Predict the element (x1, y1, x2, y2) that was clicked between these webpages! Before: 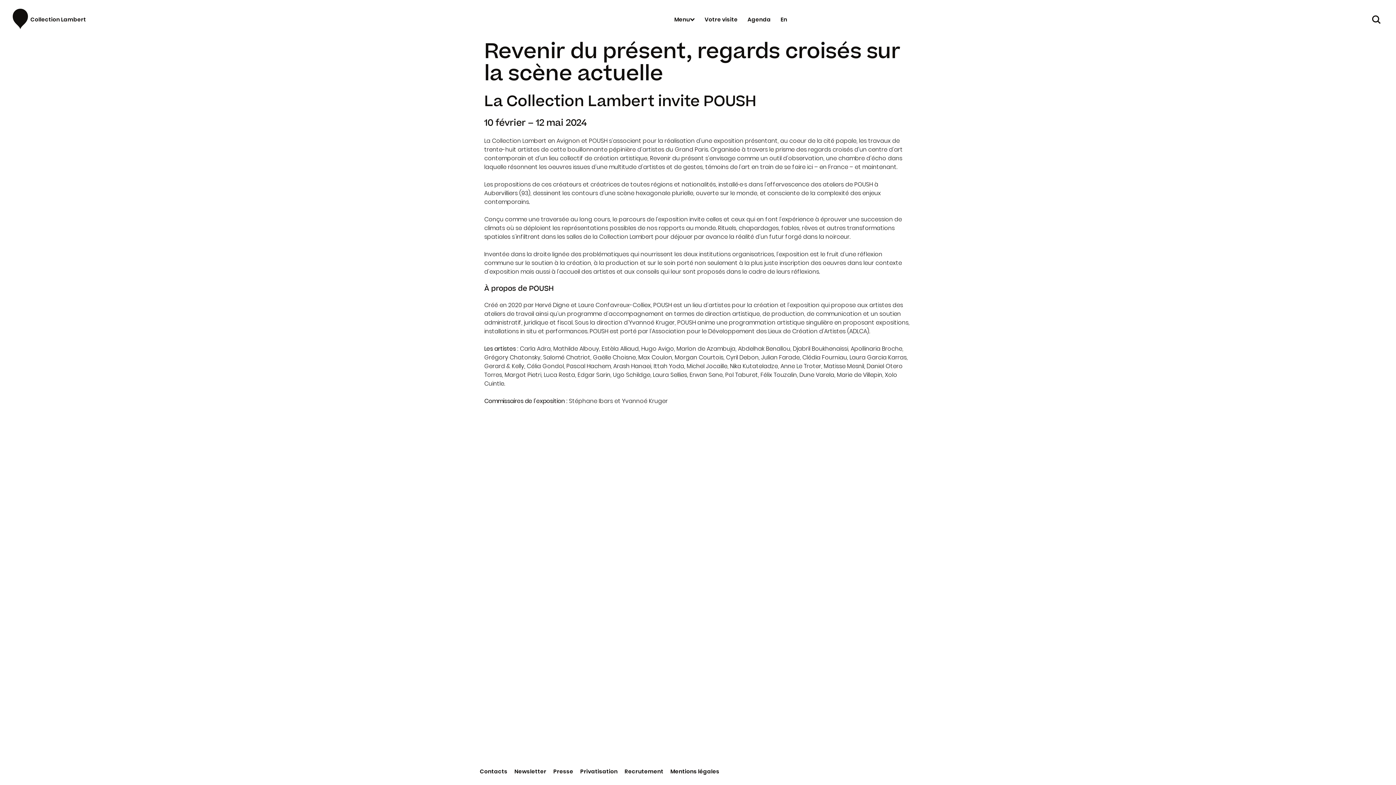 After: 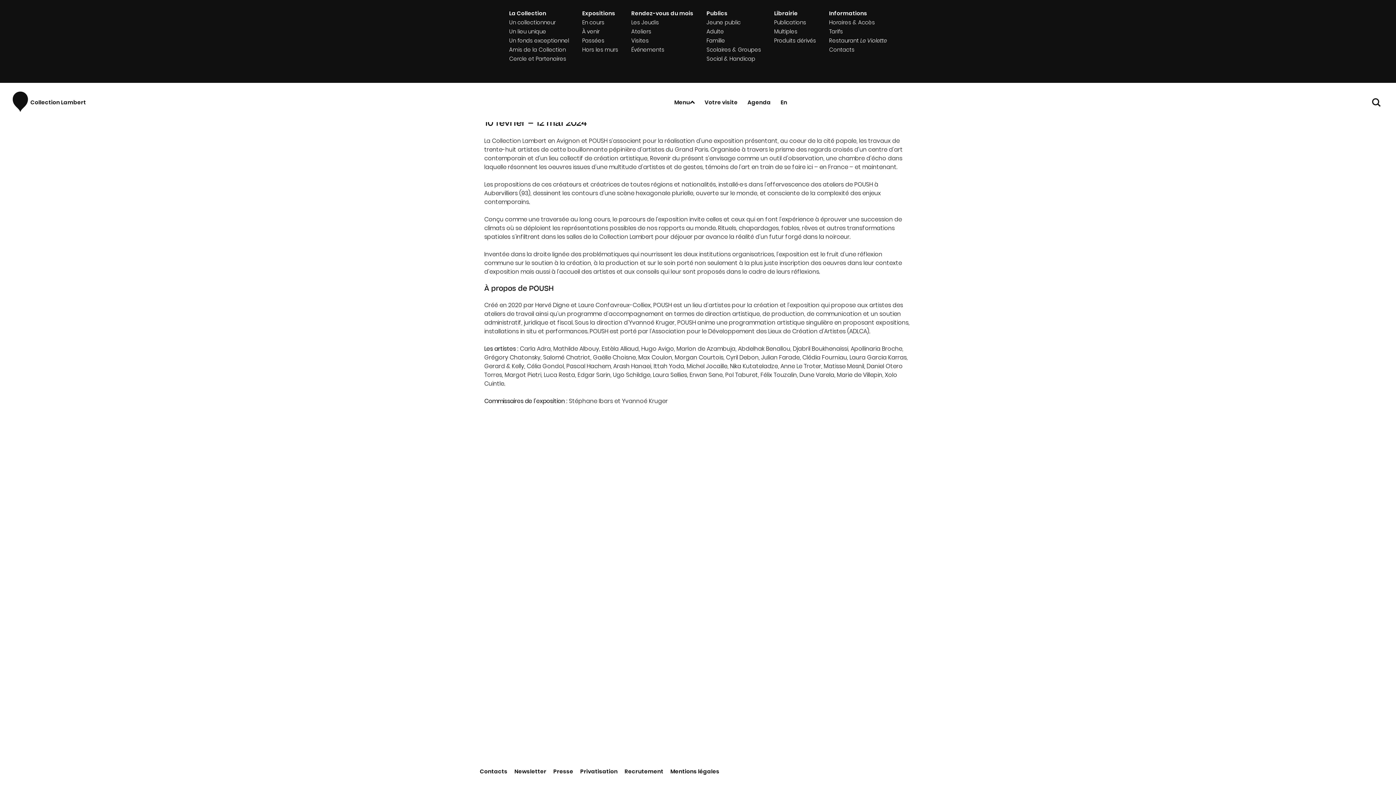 Action: label: Menu bbox: (674, 15, 695, 23)